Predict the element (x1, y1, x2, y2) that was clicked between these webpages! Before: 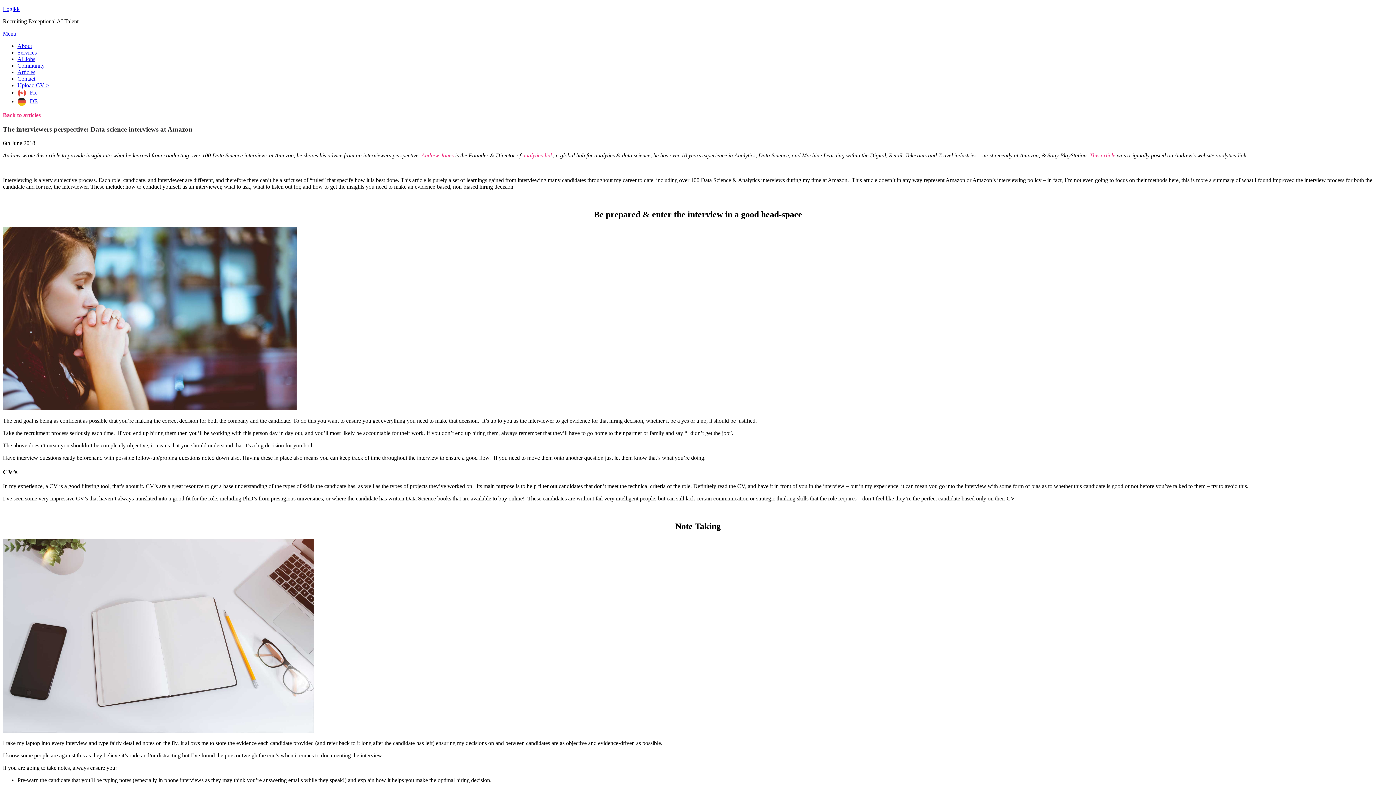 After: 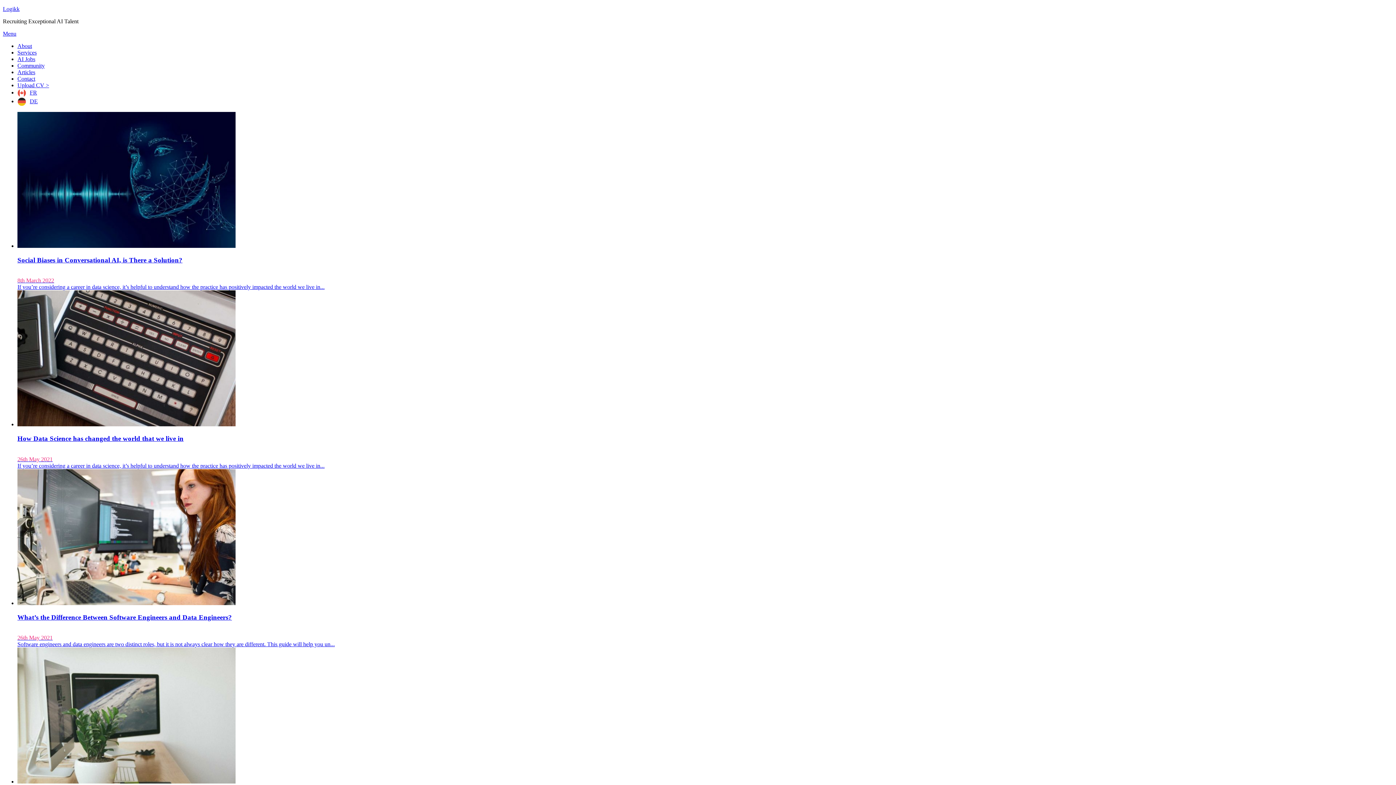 Action: bbox: (17, 69, 35, 75) label: Articles